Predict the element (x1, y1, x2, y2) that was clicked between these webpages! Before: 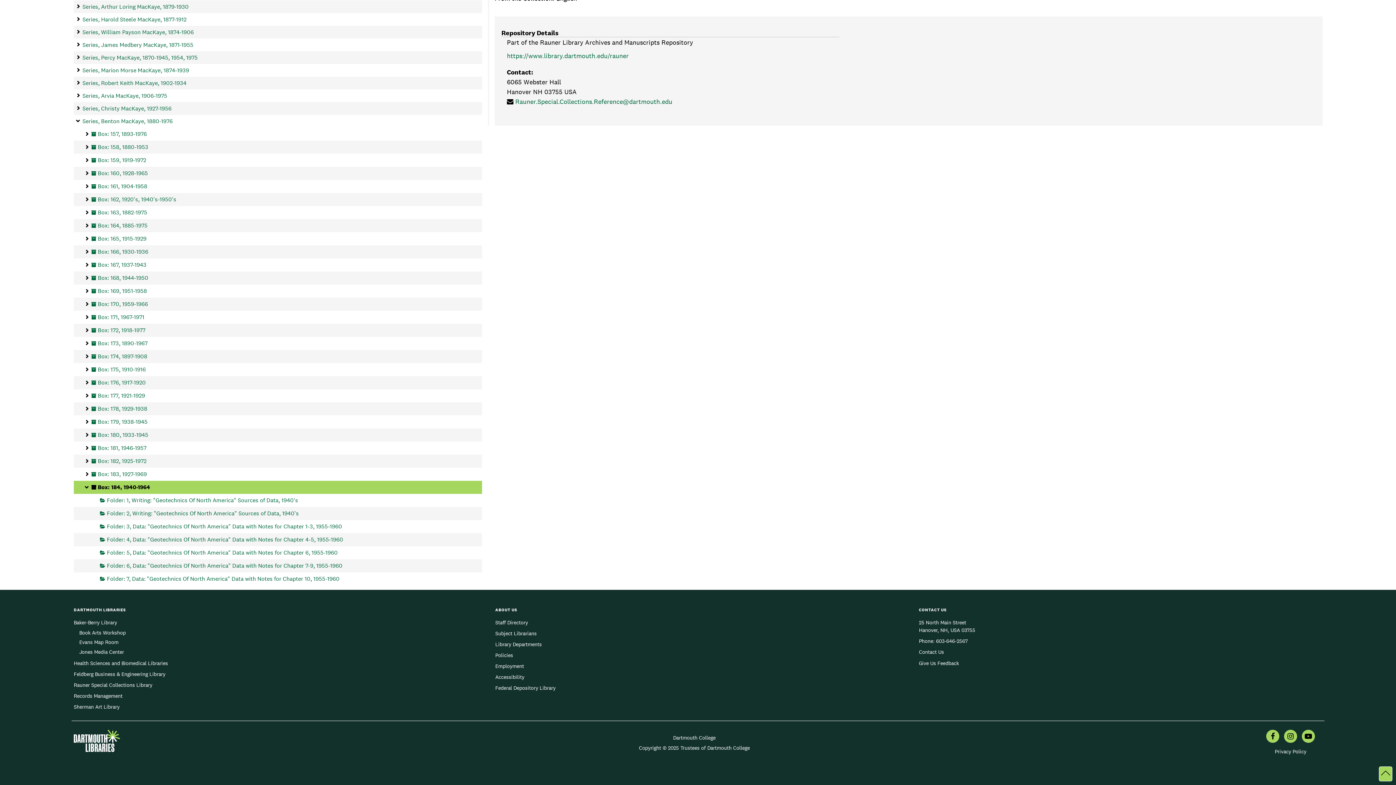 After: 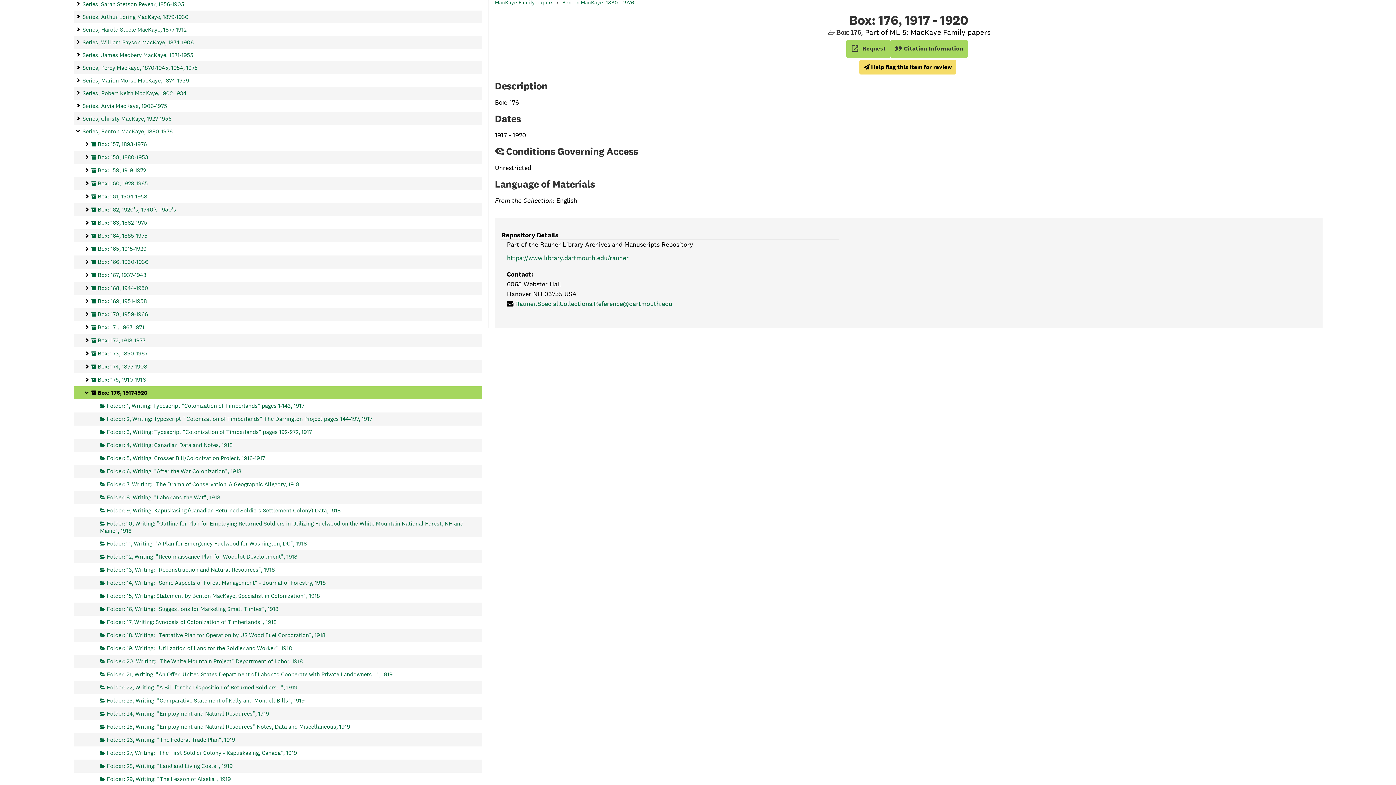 Action: bbox: (91, 376, 145, 389) label: Box: 176, 1917-1920